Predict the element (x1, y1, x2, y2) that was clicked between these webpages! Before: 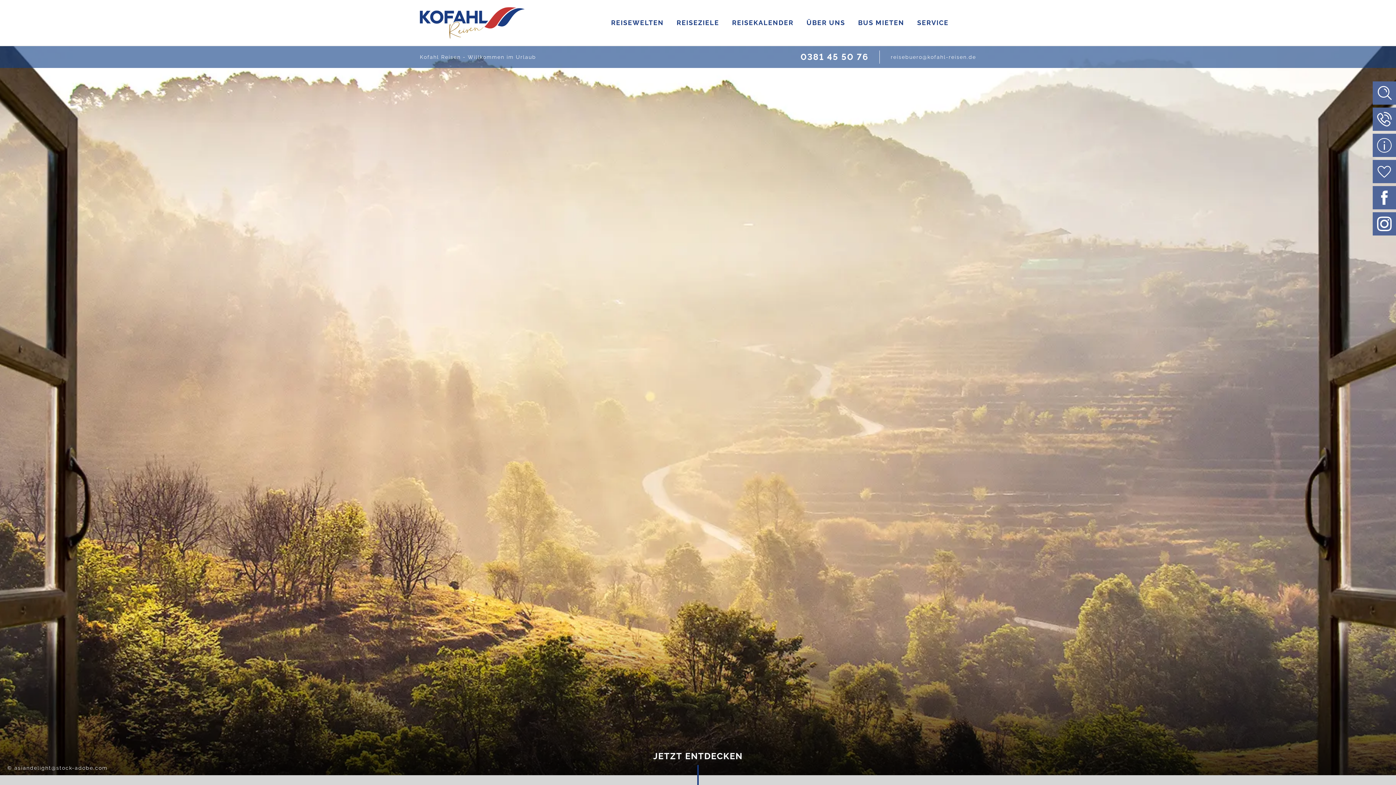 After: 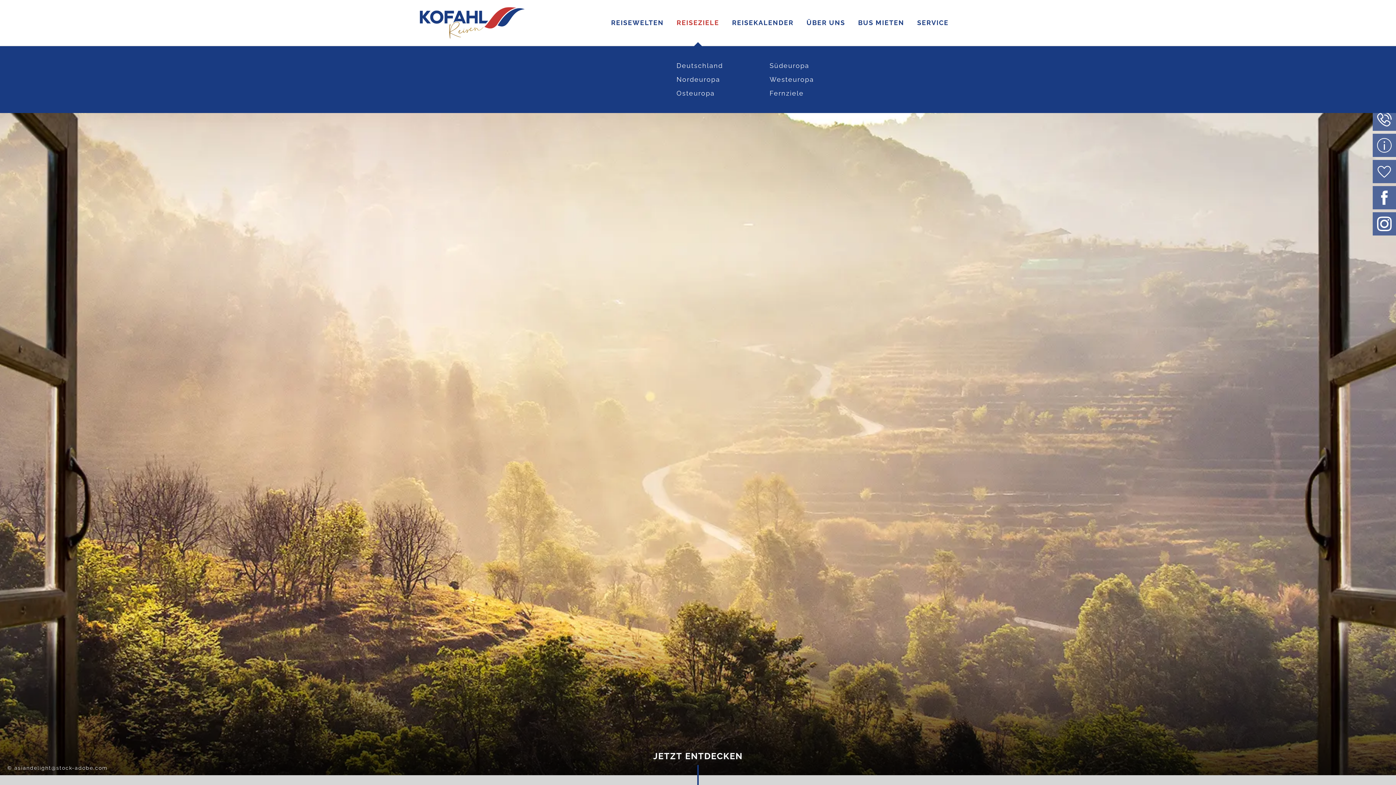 Action: bbox: (673, 0, 723, 45) label: REISEZIELE